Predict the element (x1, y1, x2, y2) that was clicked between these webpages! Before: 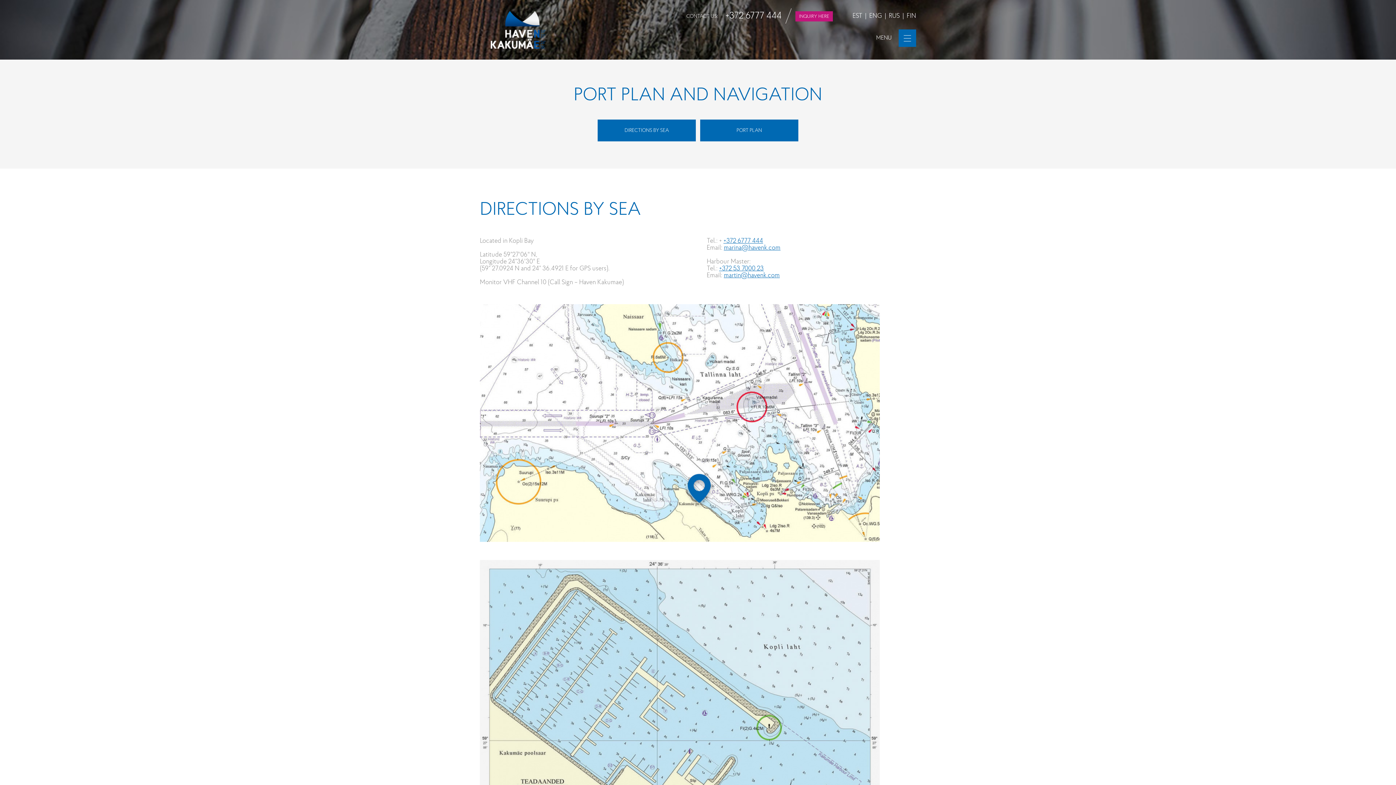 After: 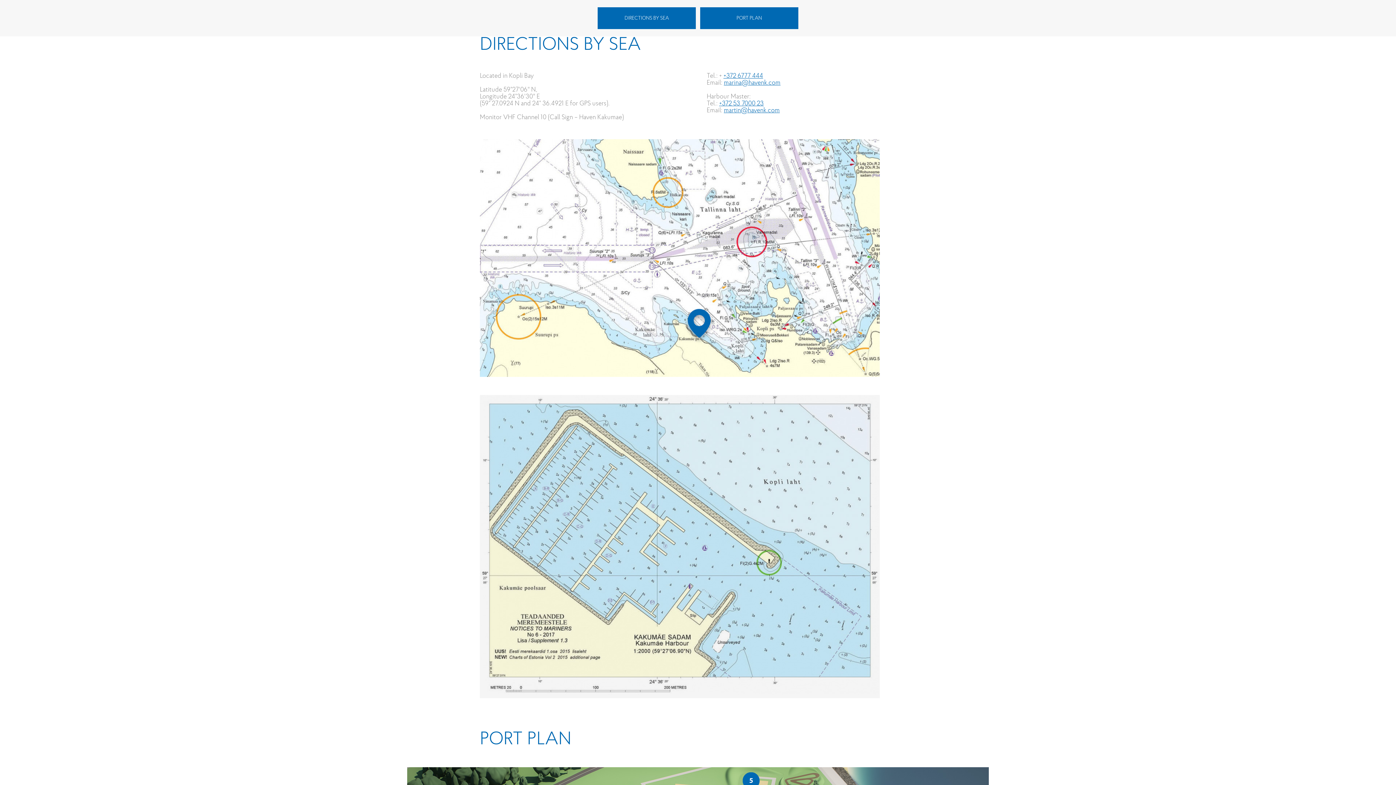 Action: label: DIRECTIONS BY SEA bbox: (597, 119, 696, 141)